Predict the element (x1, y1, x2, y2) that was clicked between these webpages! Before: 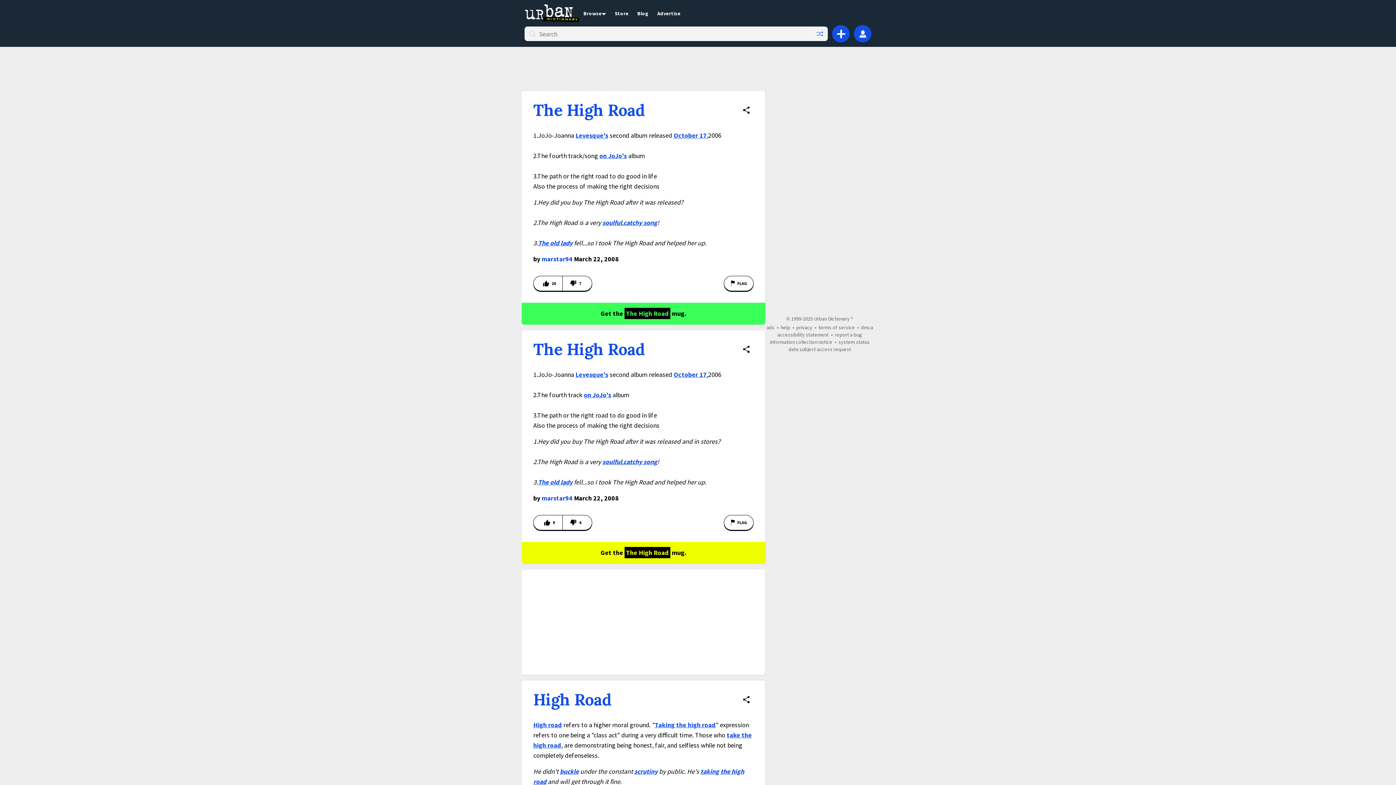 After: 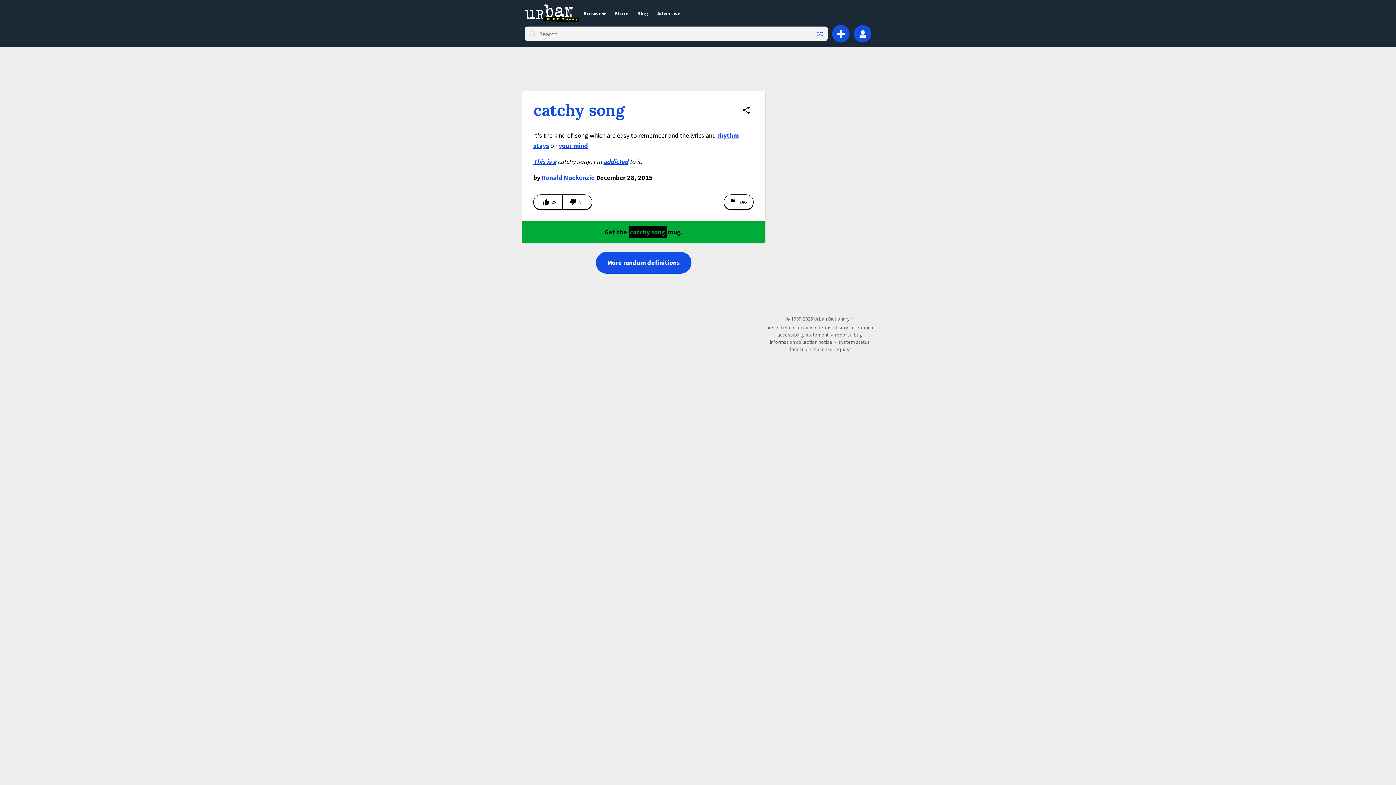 Action: bbox: (623, 218, 657, 226) label: catchy song